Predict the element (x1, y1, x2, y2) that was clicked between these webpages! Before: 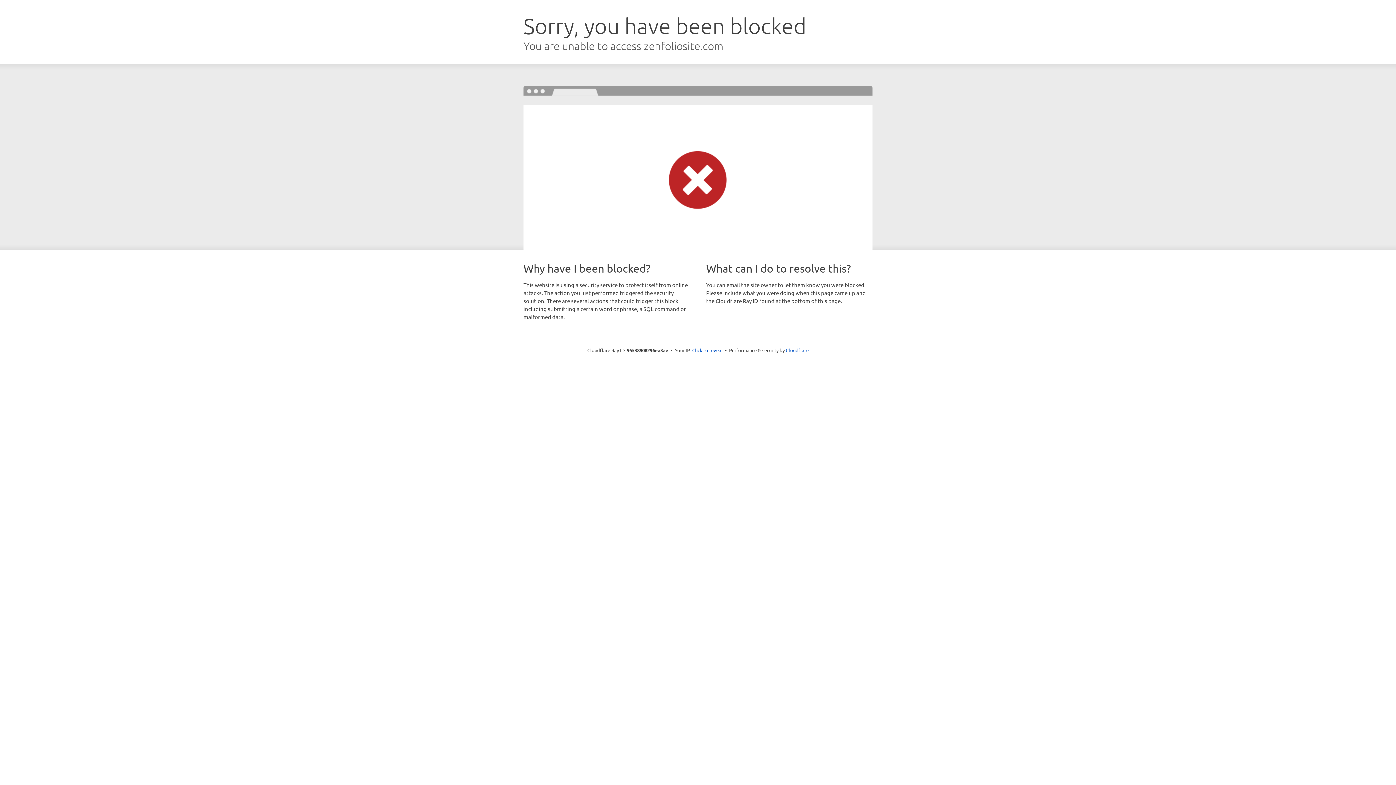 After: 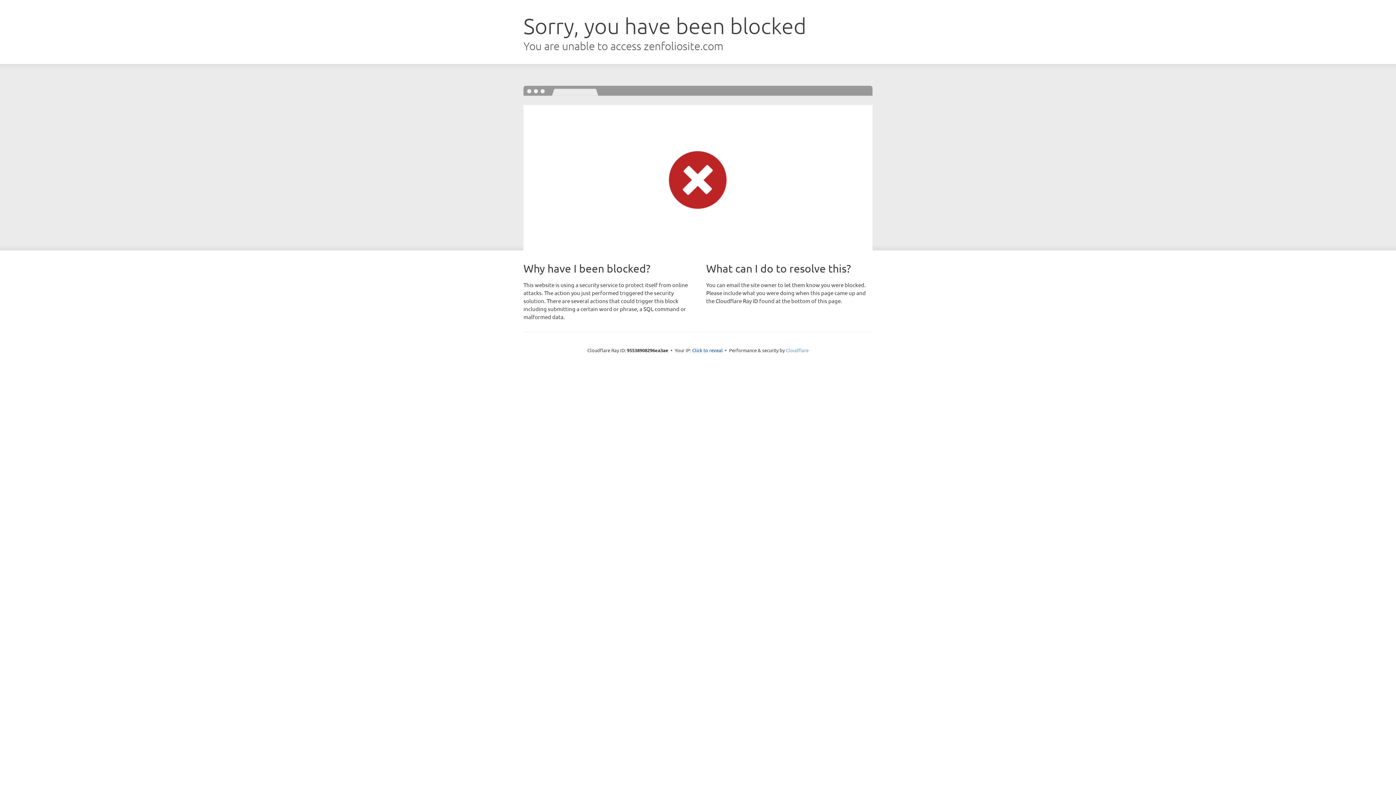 Action: label: Cloudflare bbox: (786, 347, 808, 353)